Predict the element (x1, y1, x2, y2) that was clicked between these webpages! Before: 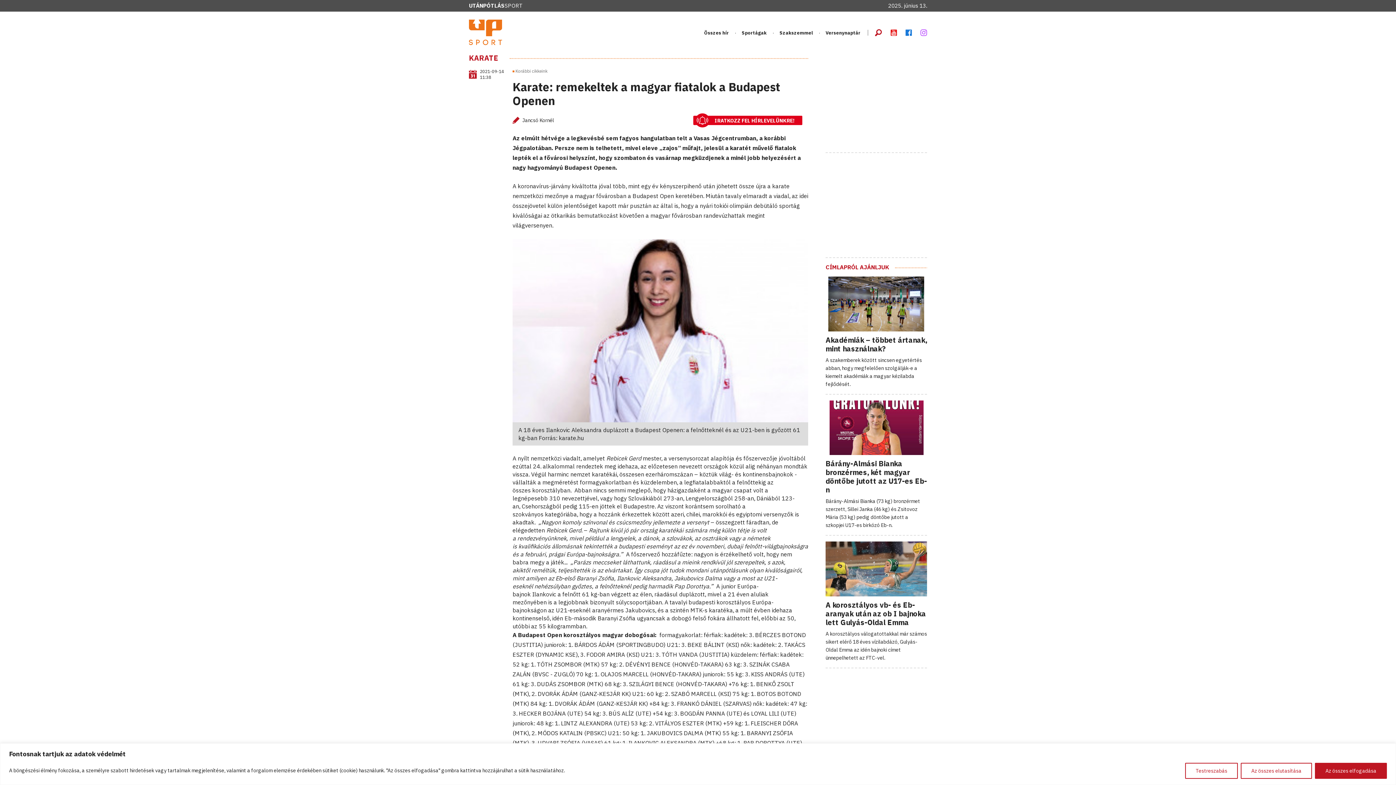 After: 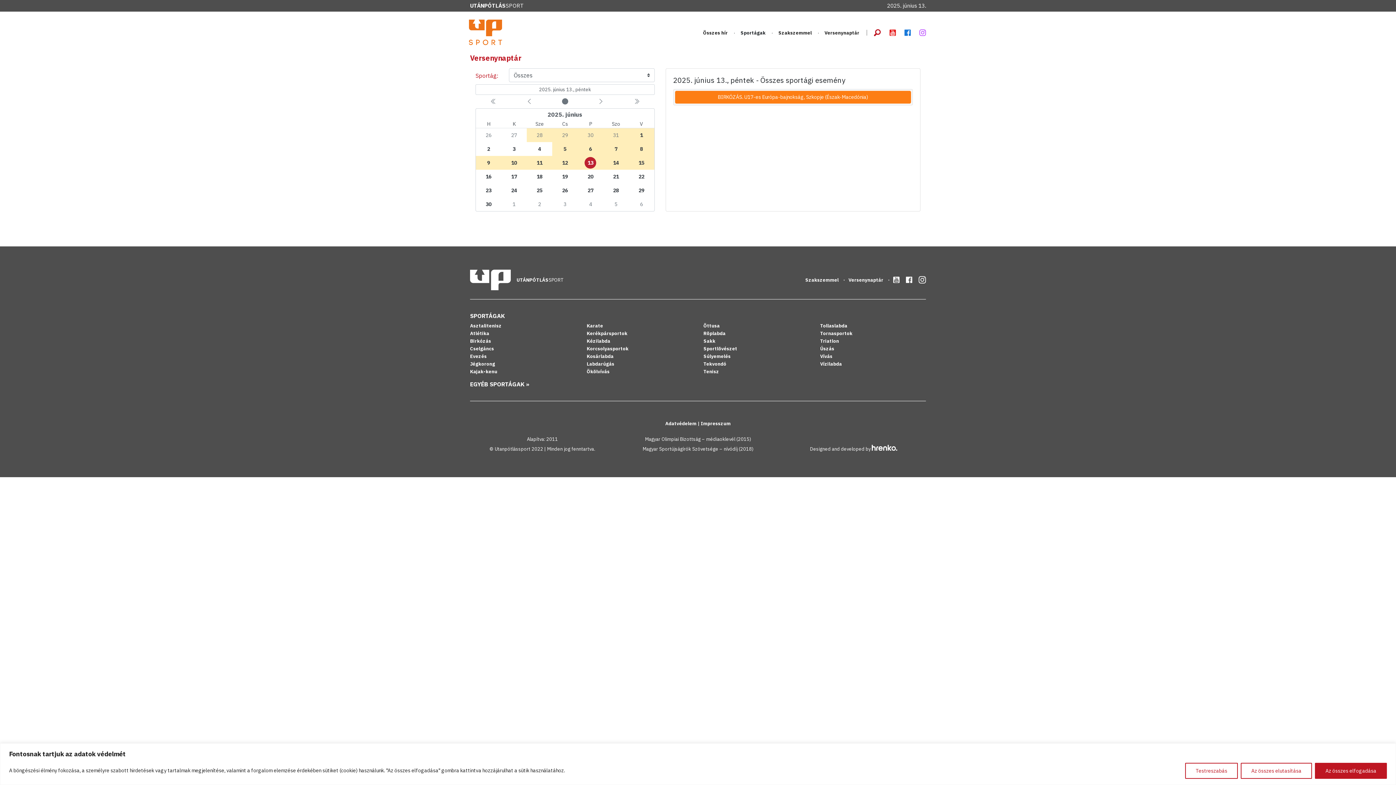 Action: label: Versenynaptár bbox: (825, 26, 860, 38)